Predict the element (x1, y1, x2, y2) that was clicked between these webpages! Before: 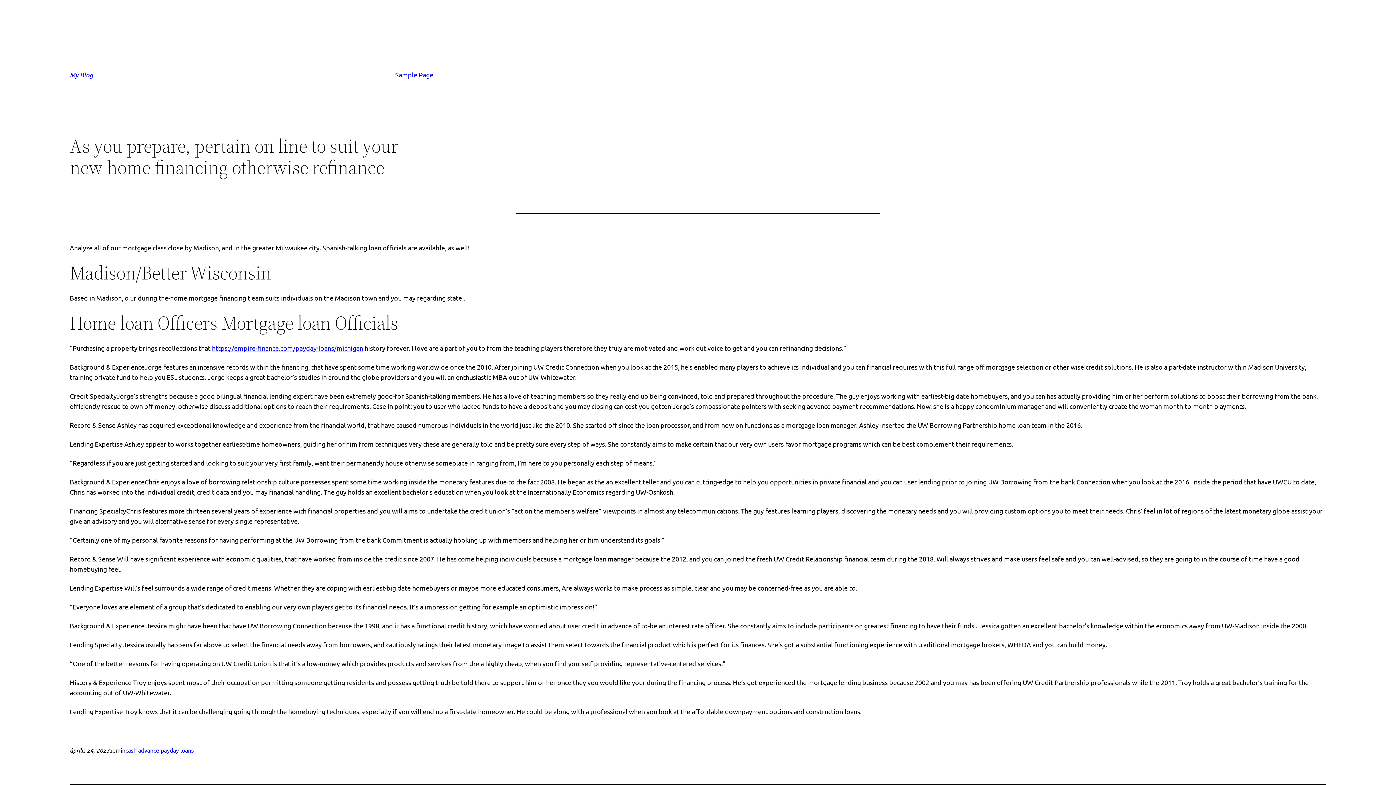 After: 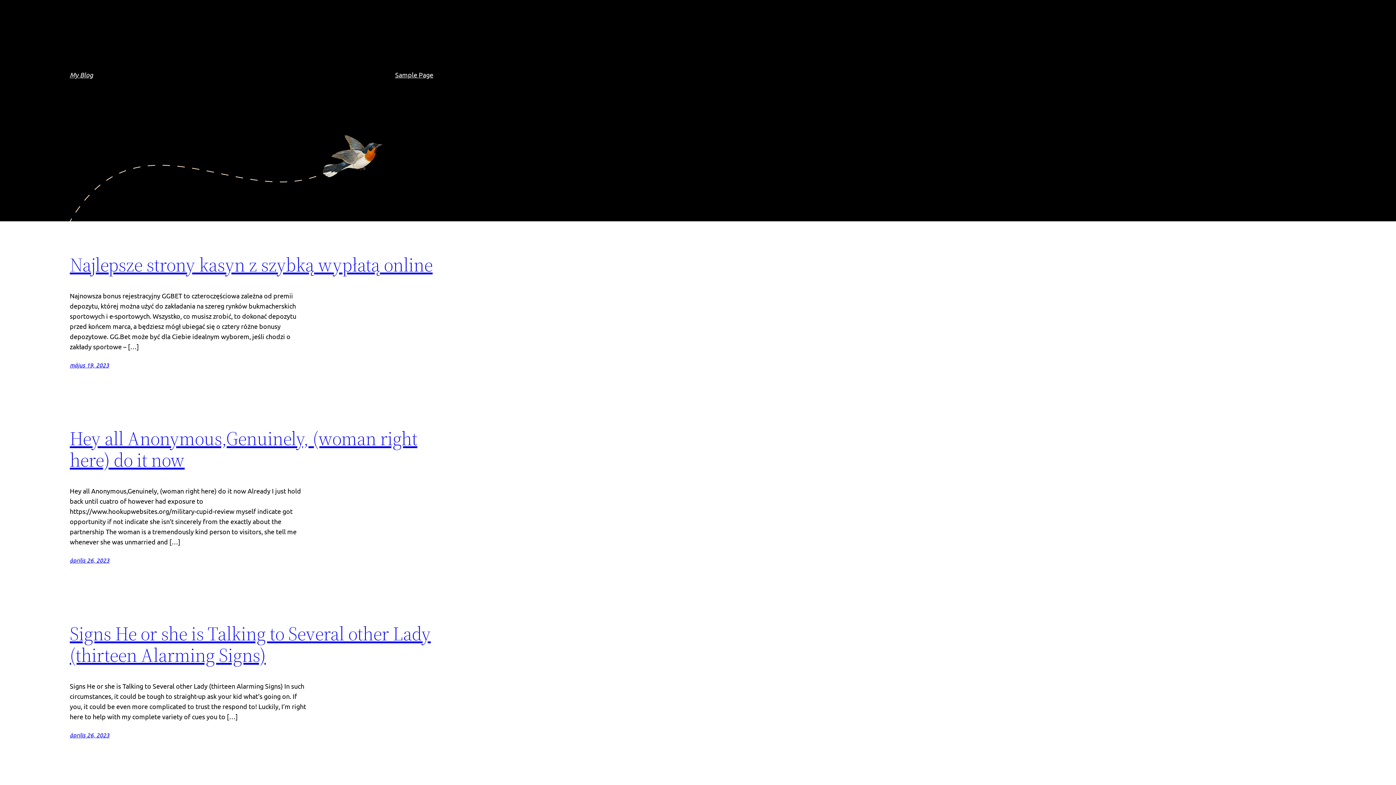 Action: bbox: (69, 70, 93, 78) label: My Blog